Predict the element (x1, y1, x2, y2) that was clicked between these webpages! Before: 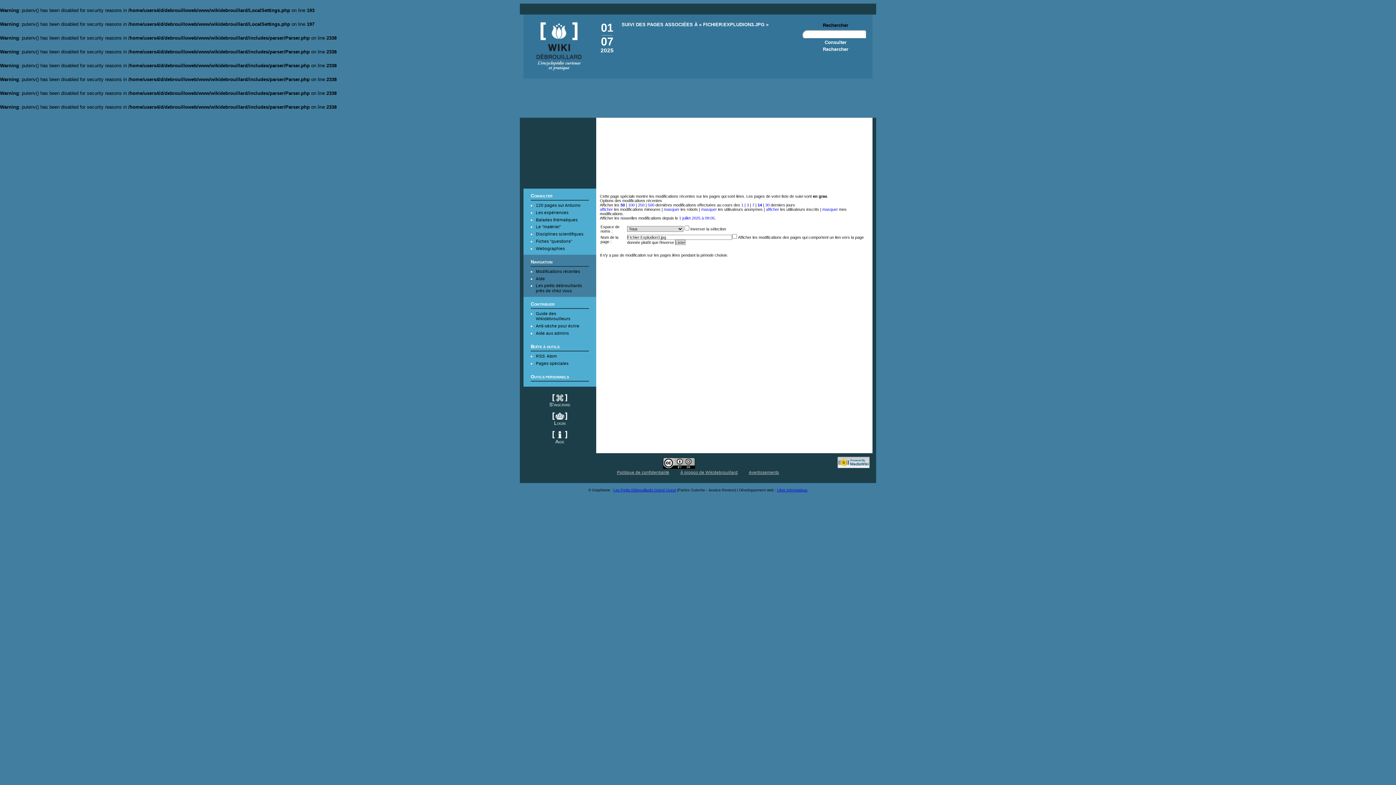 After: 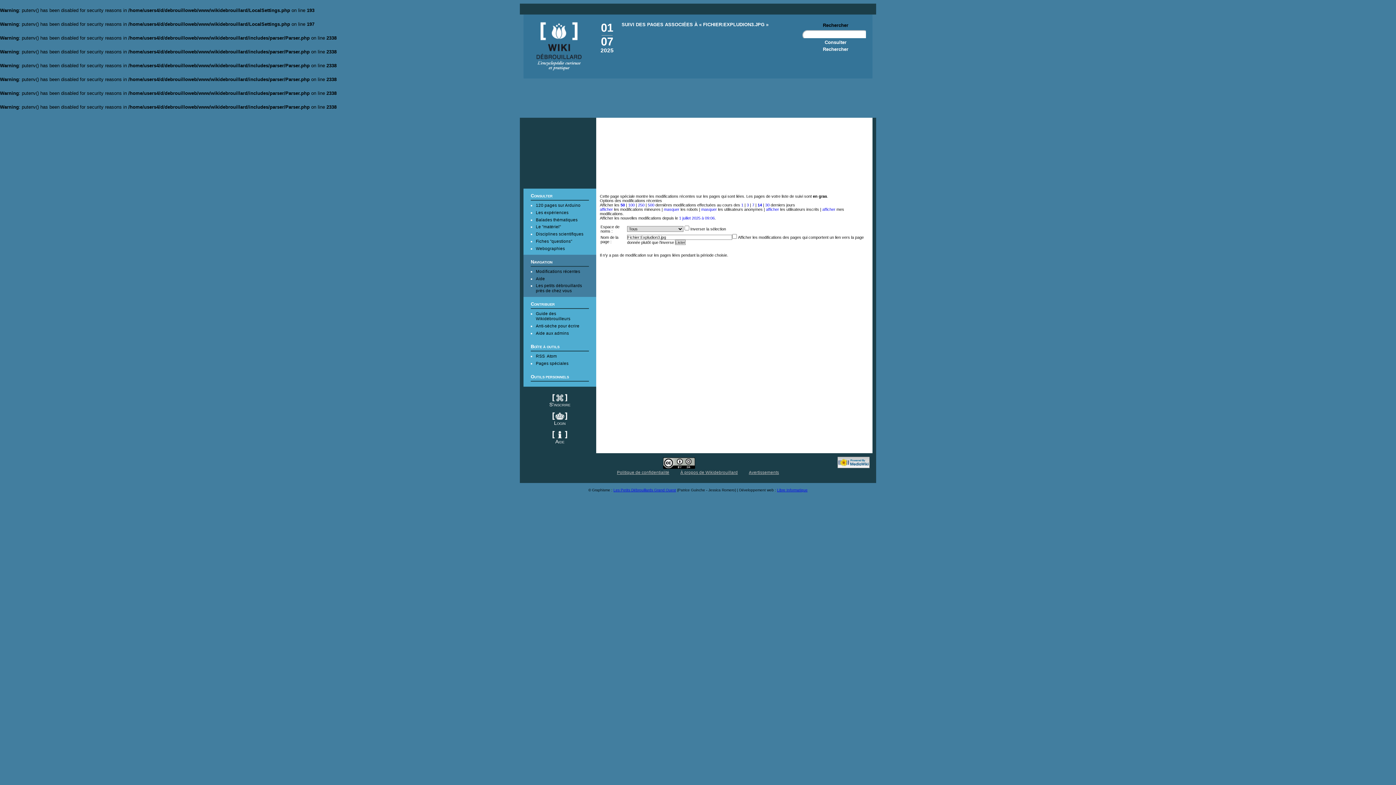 Action: bbox: (822, 207, 838, 211) label: masquer